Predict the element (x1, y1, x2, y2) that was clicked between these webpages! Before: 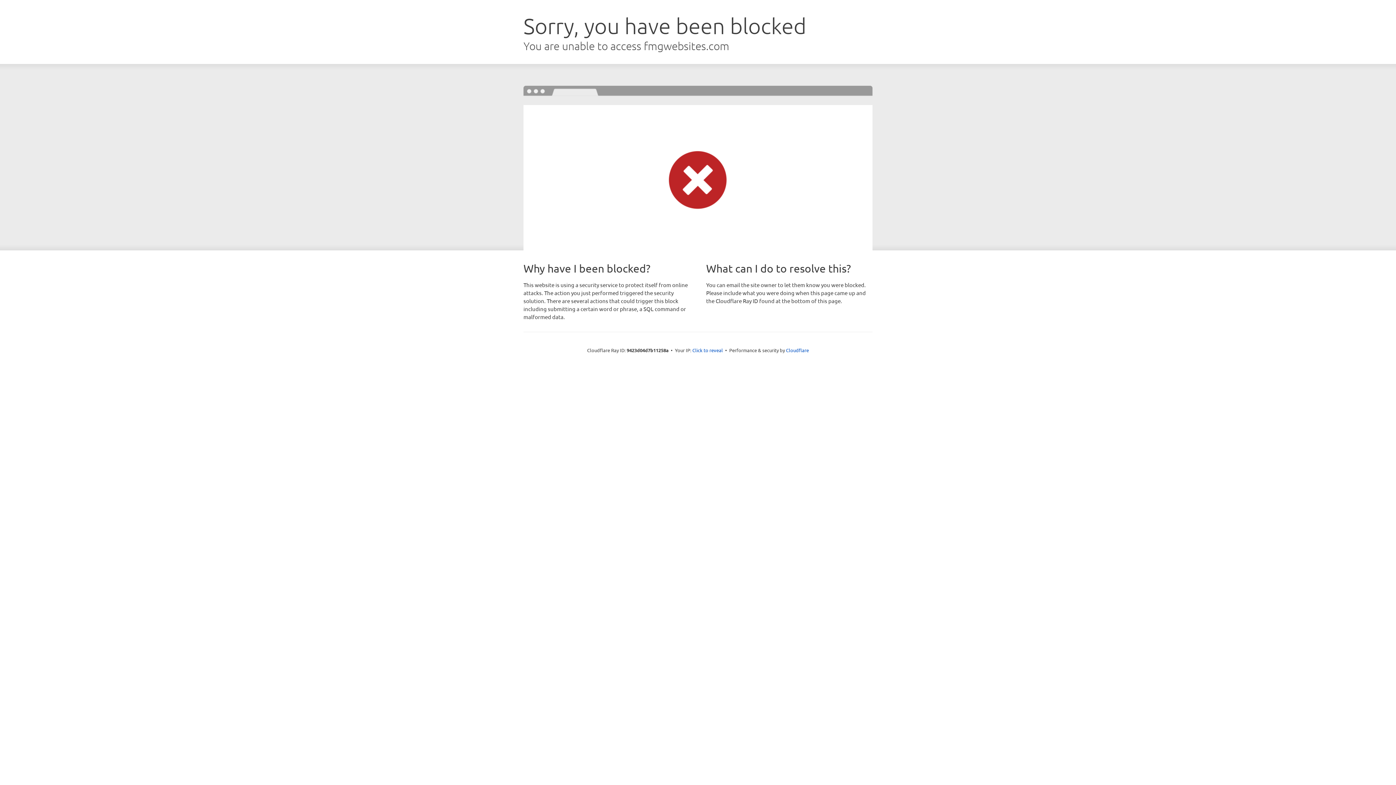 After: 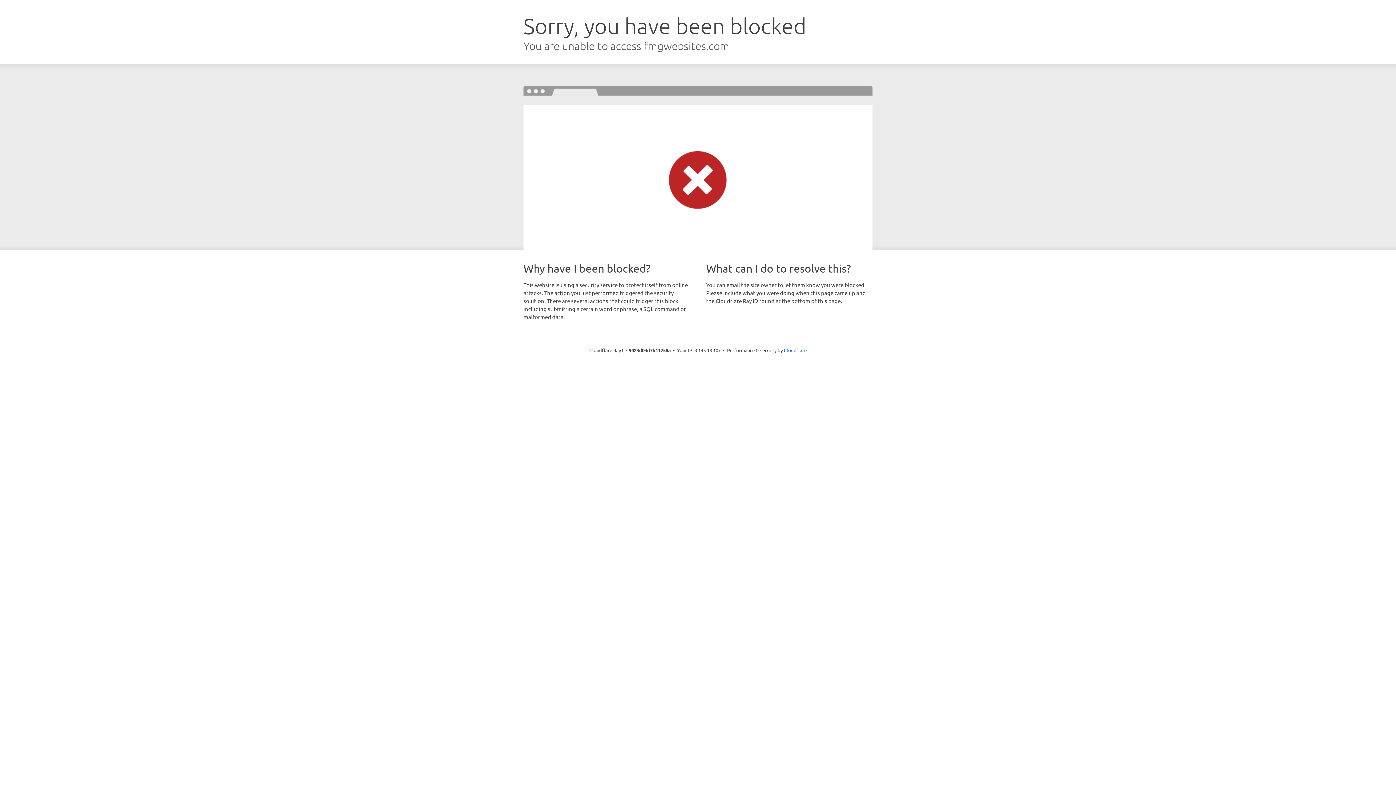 Action: bbox: (692, 346, 723, 353) label: Click to reveal